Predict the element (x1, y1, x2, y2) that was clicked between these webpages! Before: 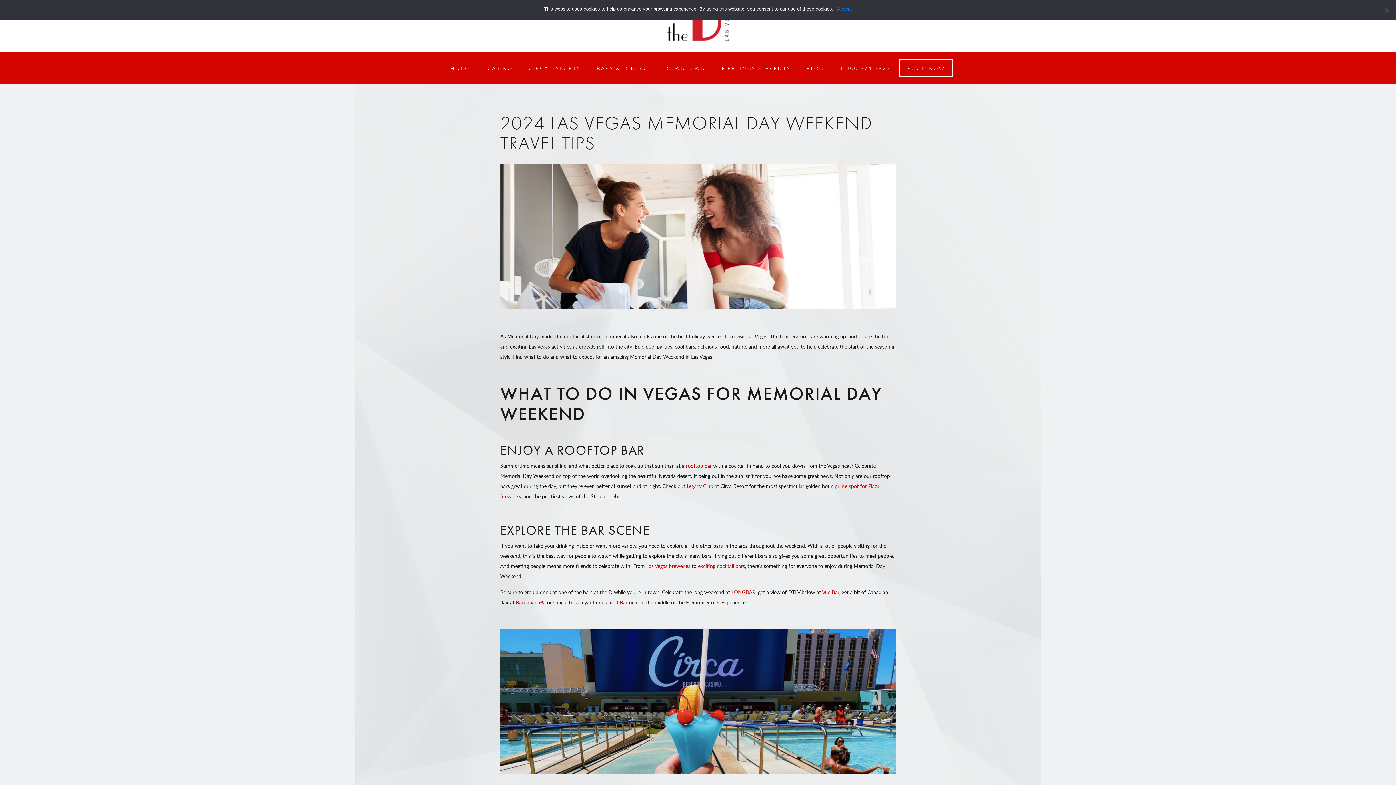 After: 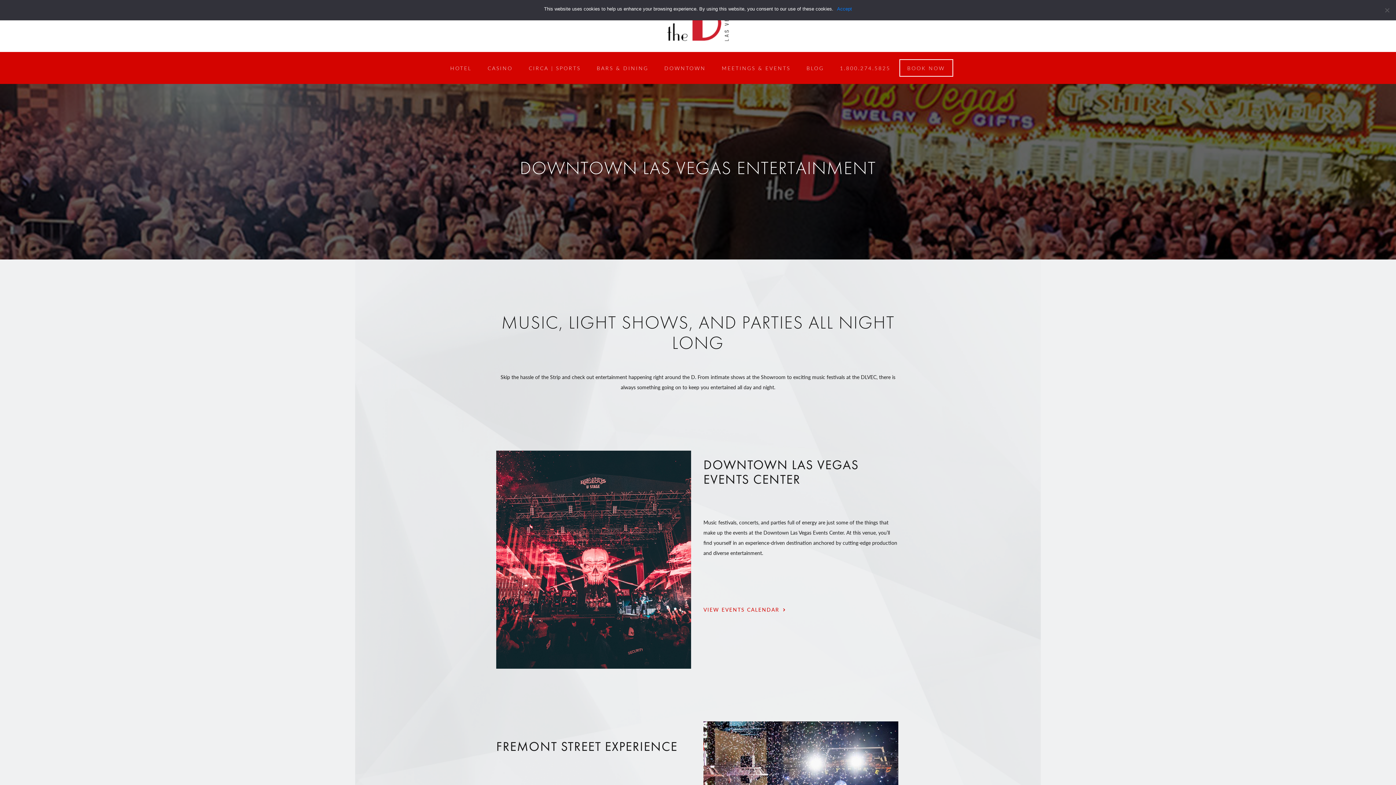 Action: label: DOWNTOWN bbox: (664, 64, 706, 71)